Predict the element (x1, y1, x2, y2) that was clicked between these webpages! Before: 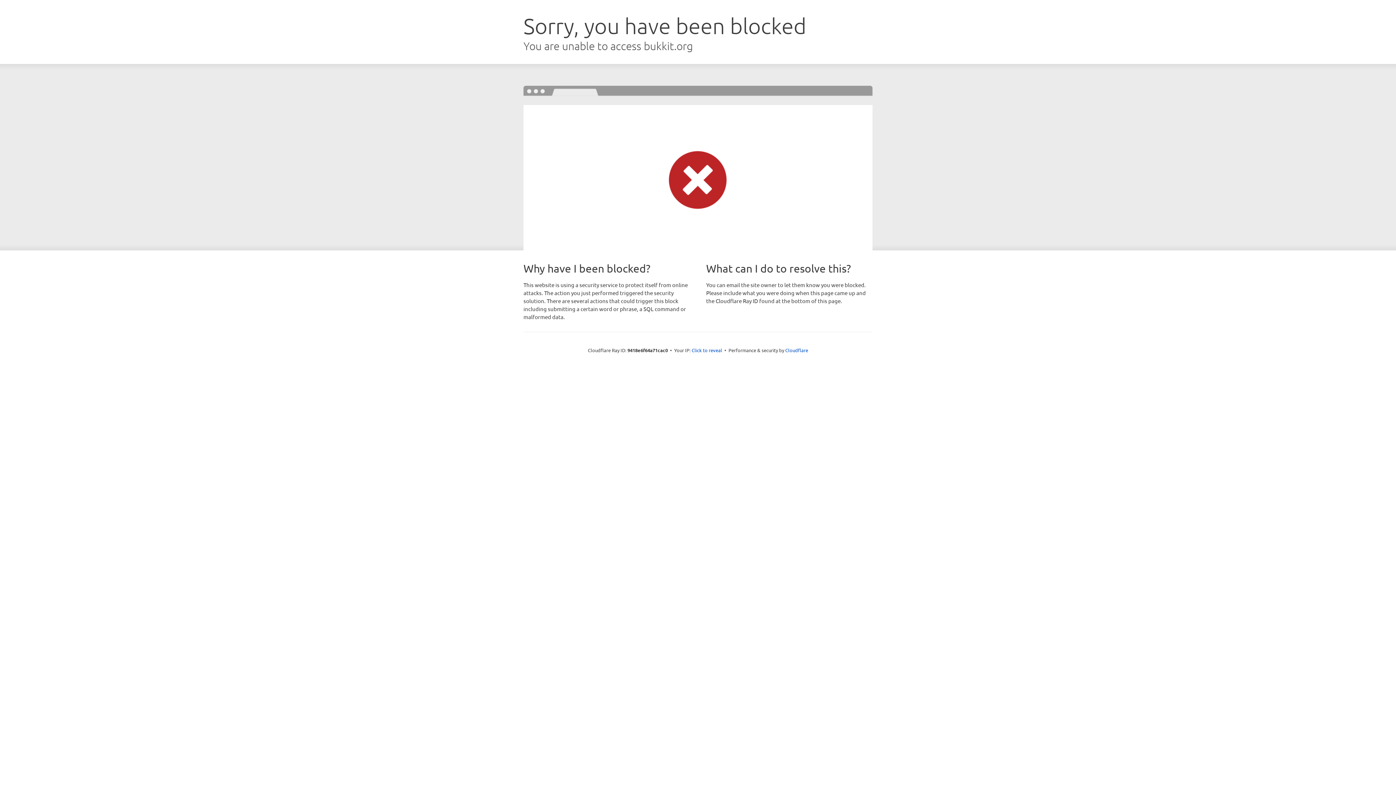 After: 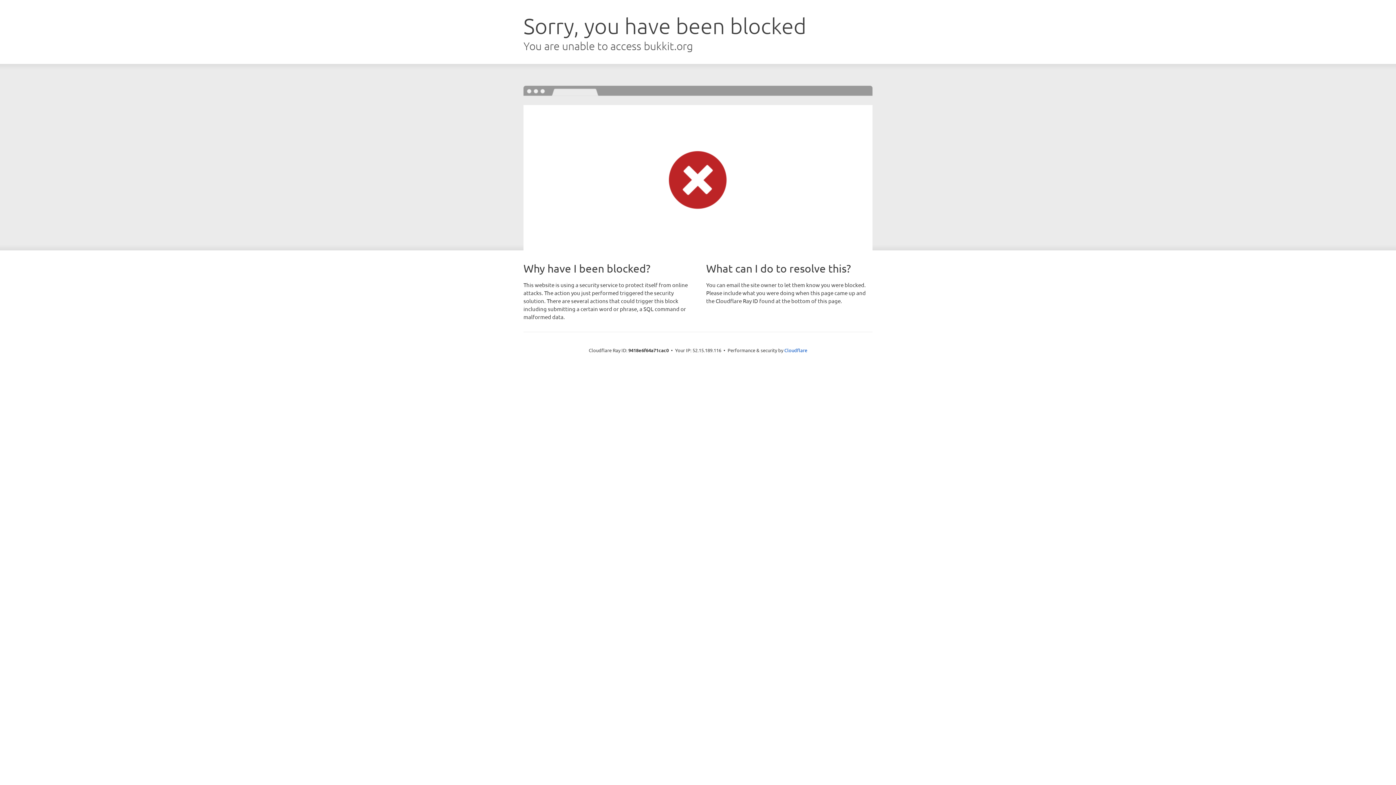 Action: label: Click to reveal bbox: (691, 346, 722, 353)